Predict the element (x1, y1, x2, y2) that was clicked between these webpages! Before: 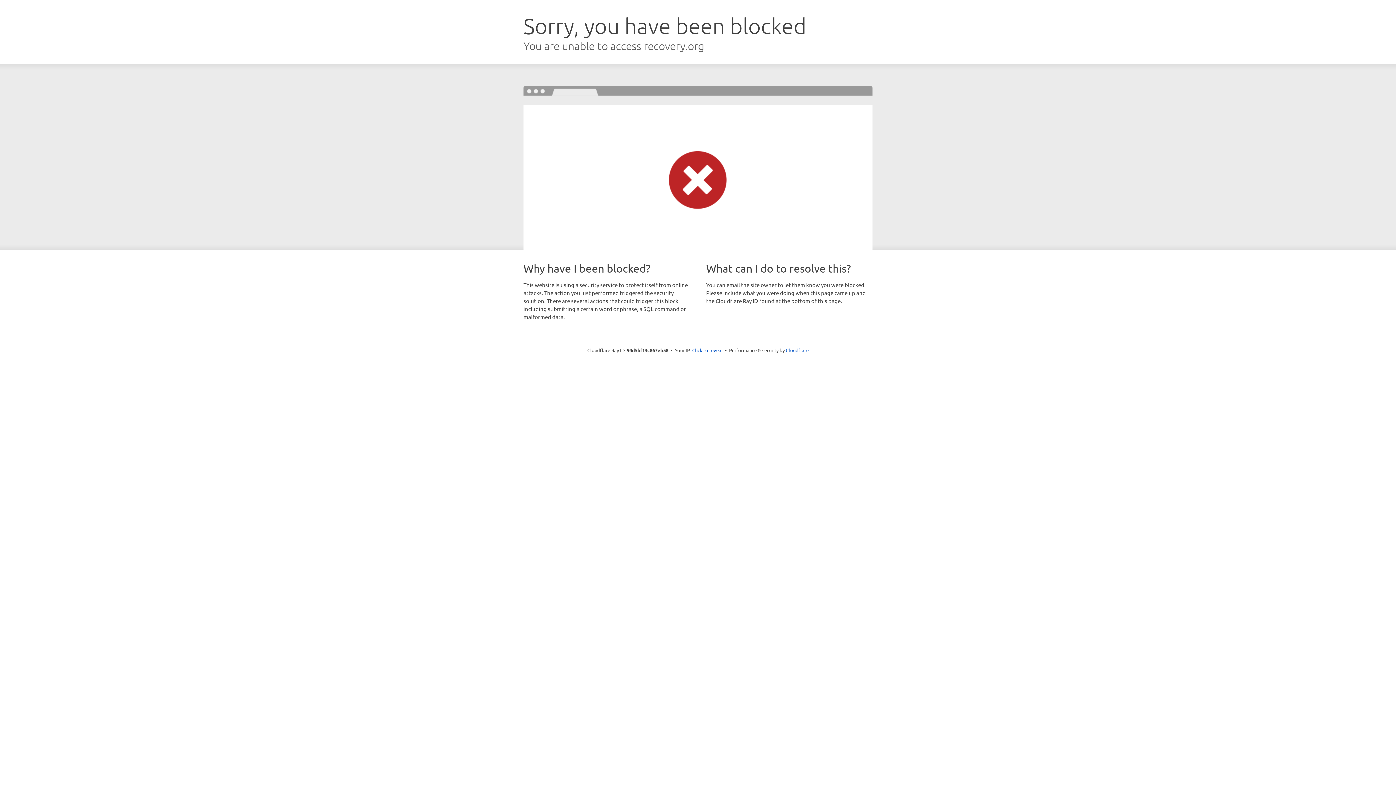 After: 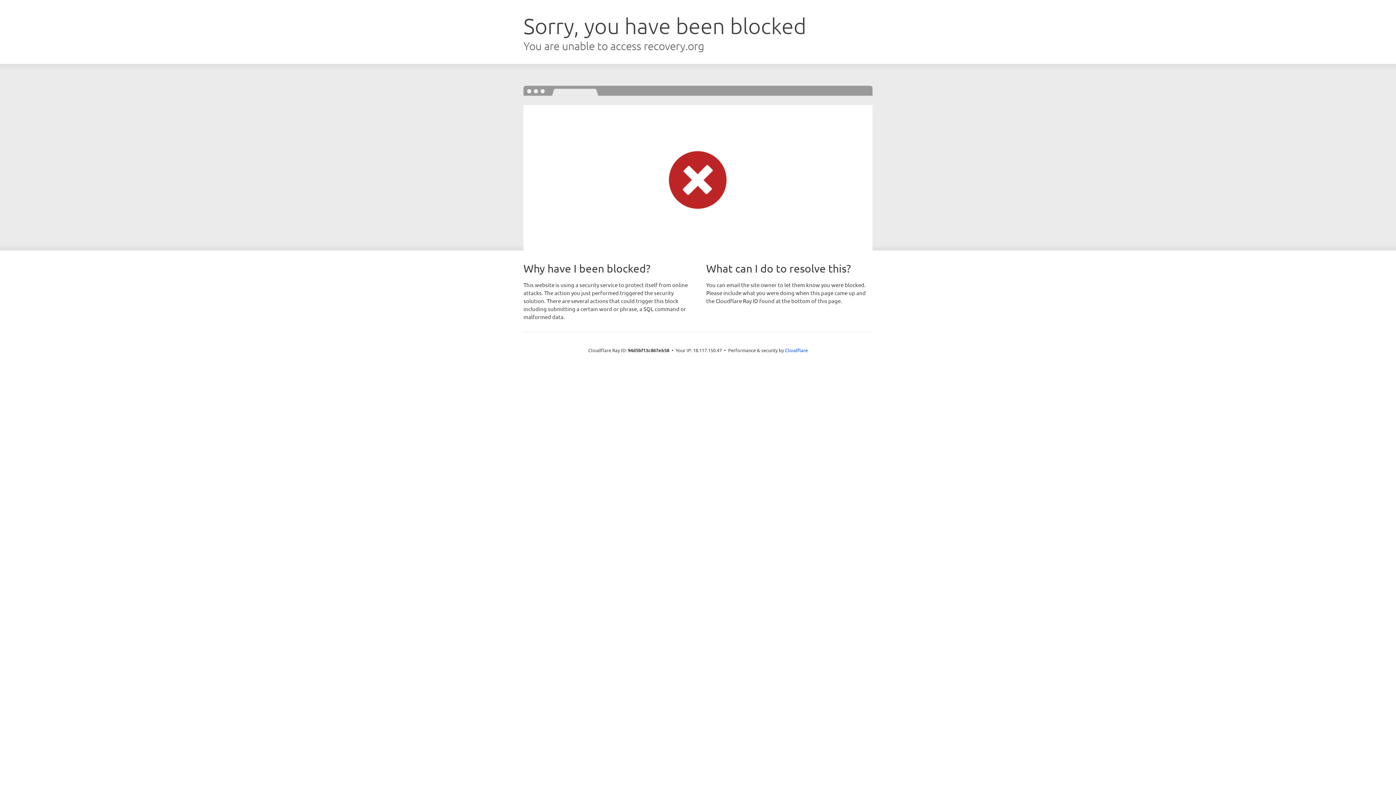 Action: label: Click to reveal bbox: (692, 346, 722, 353)